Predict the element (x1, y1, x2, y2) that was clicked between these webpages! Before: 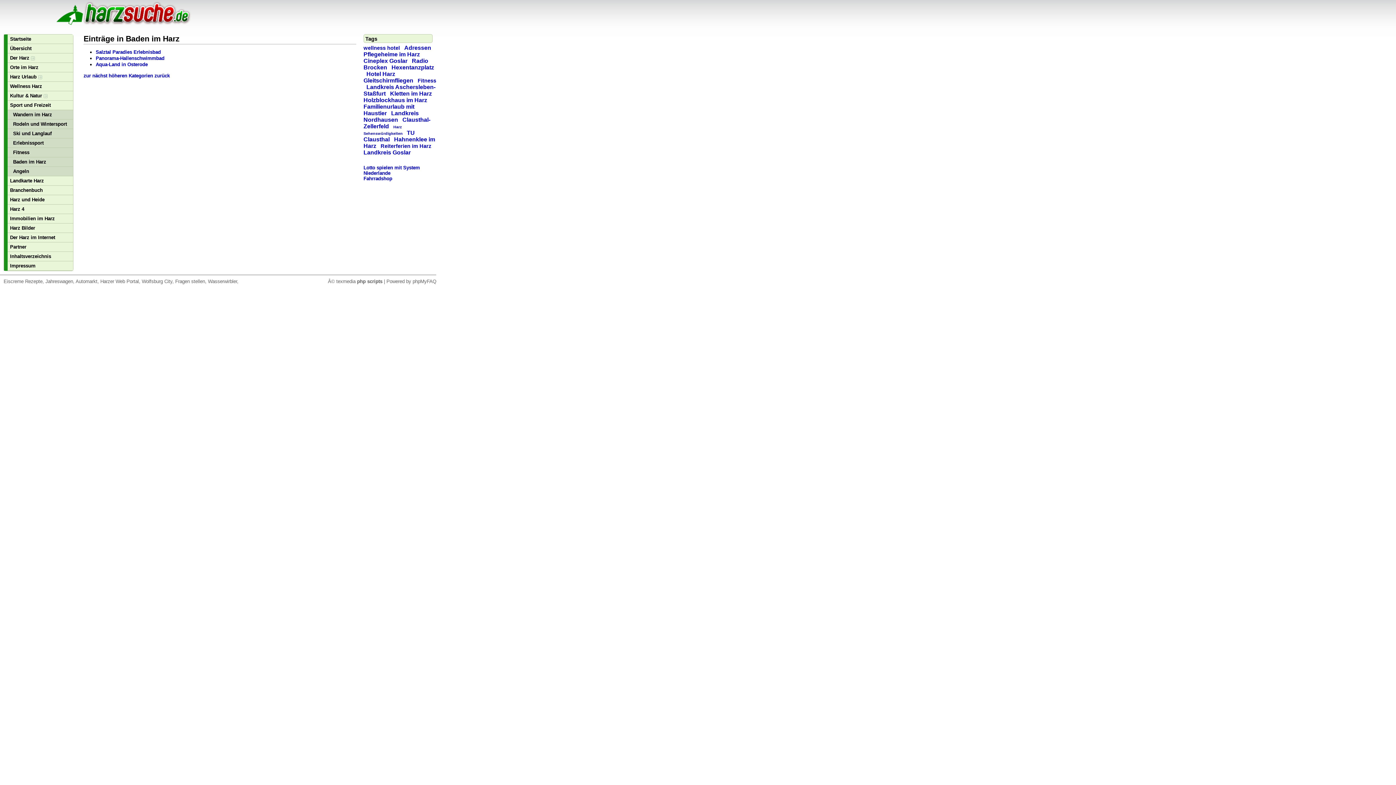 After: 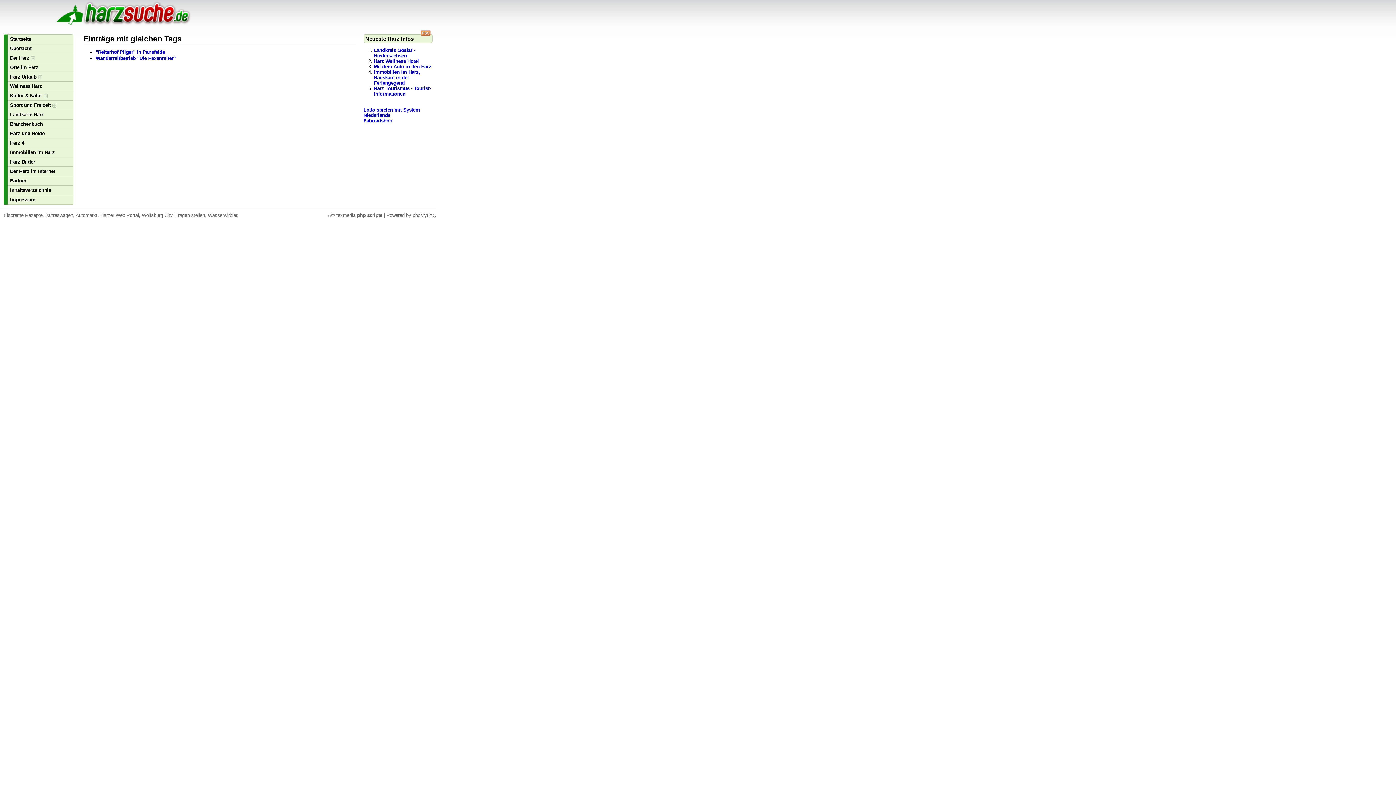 Action: label: Reiterferien im Harz bbox: (380, 143, 431, 149)